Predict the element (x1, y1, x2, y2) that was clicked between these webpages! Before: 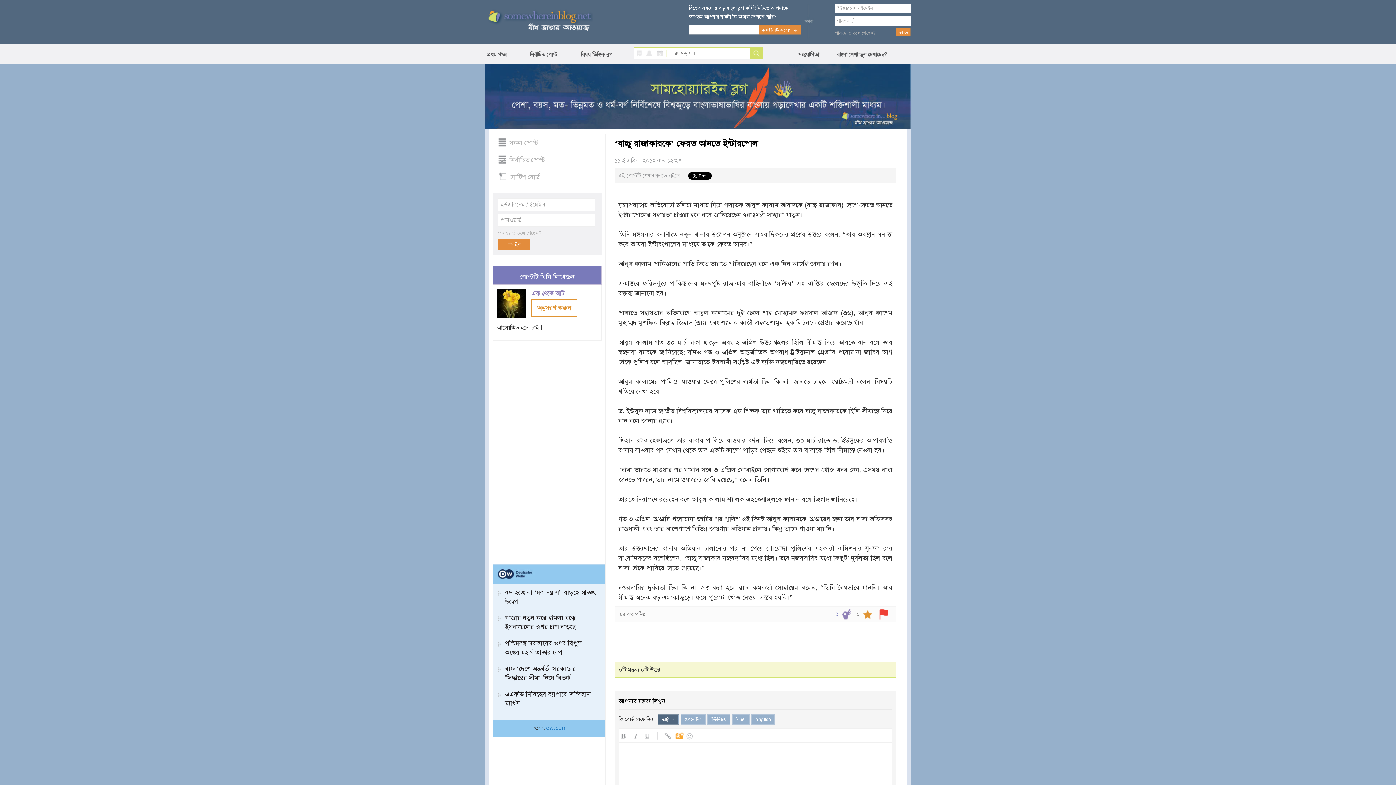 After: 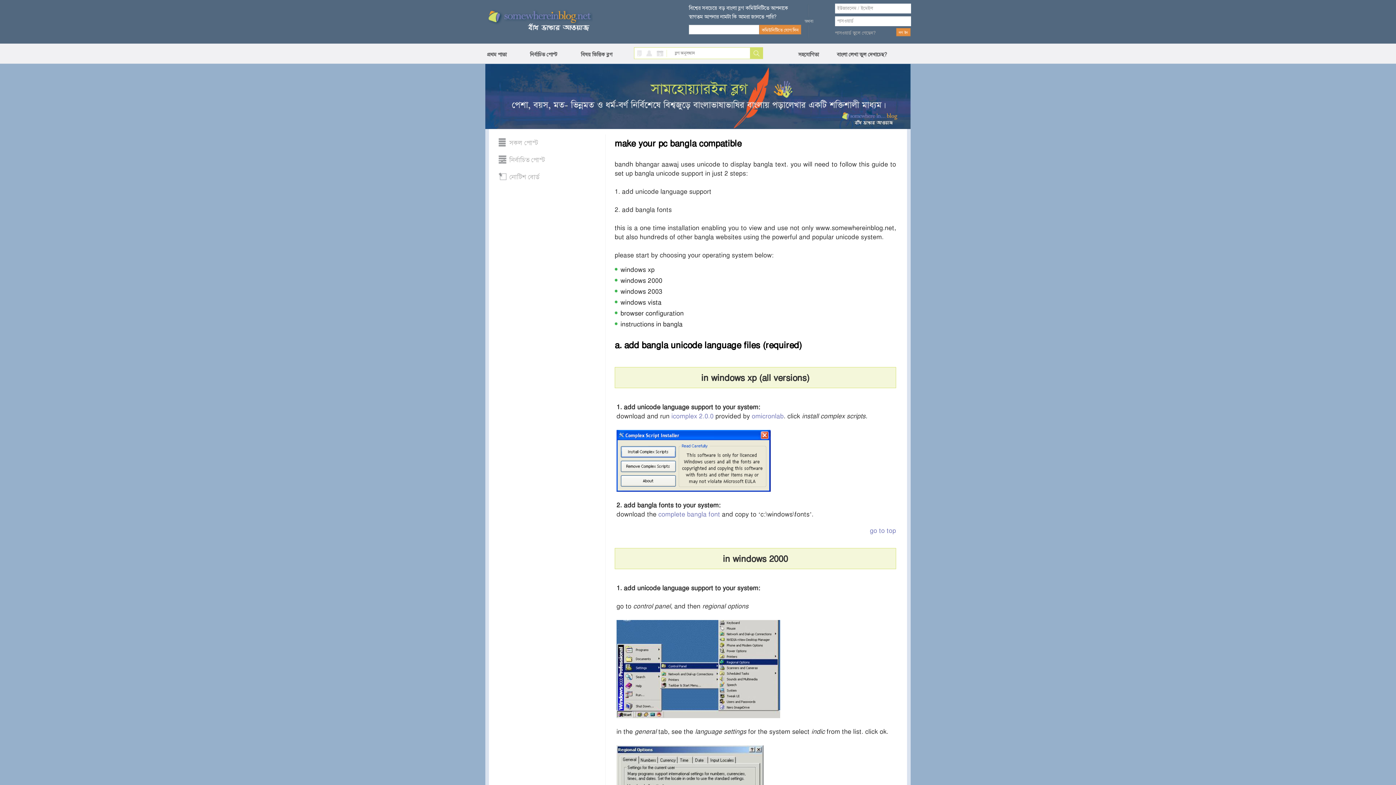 Action: bbox: (818, 47, 887, 61) label: বাংলা লেখা ভুল দেখাচেছ?